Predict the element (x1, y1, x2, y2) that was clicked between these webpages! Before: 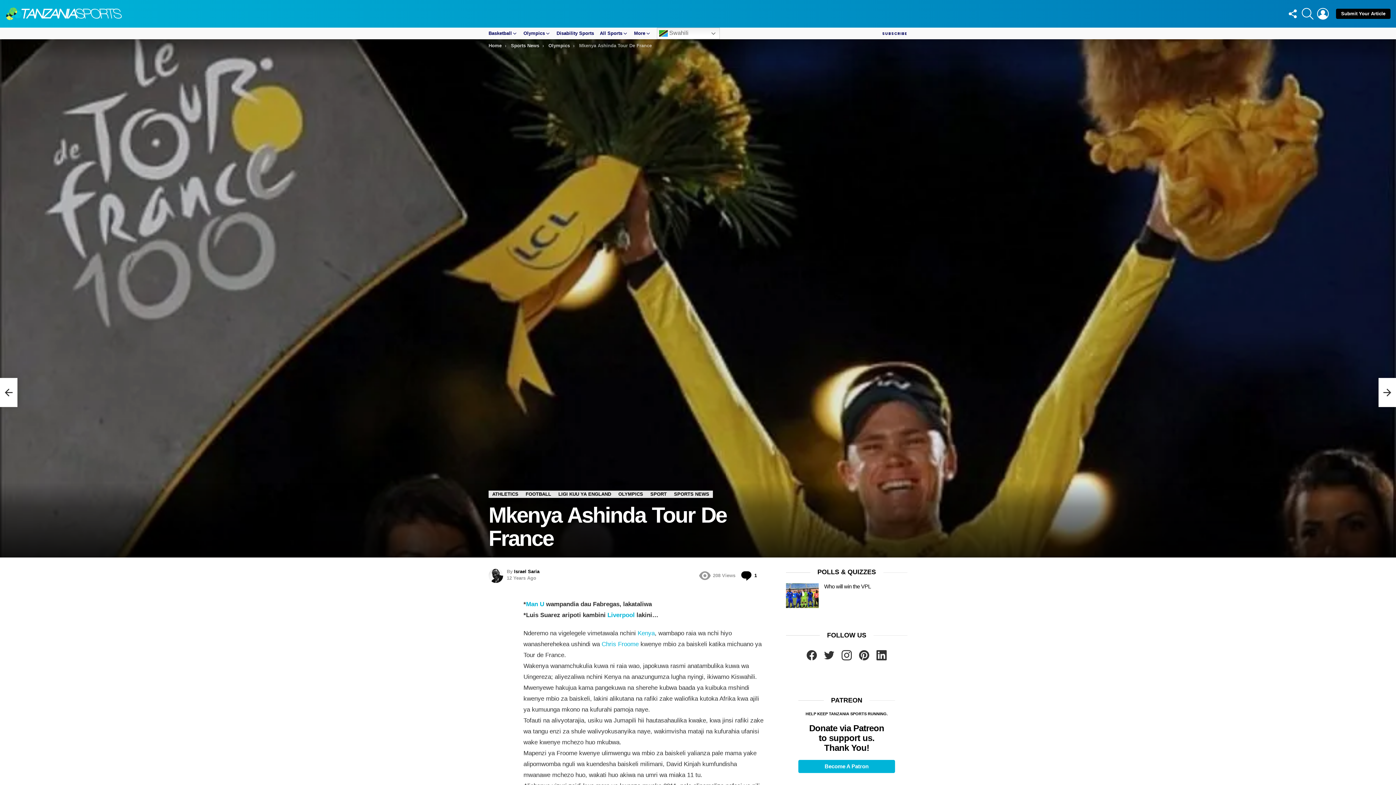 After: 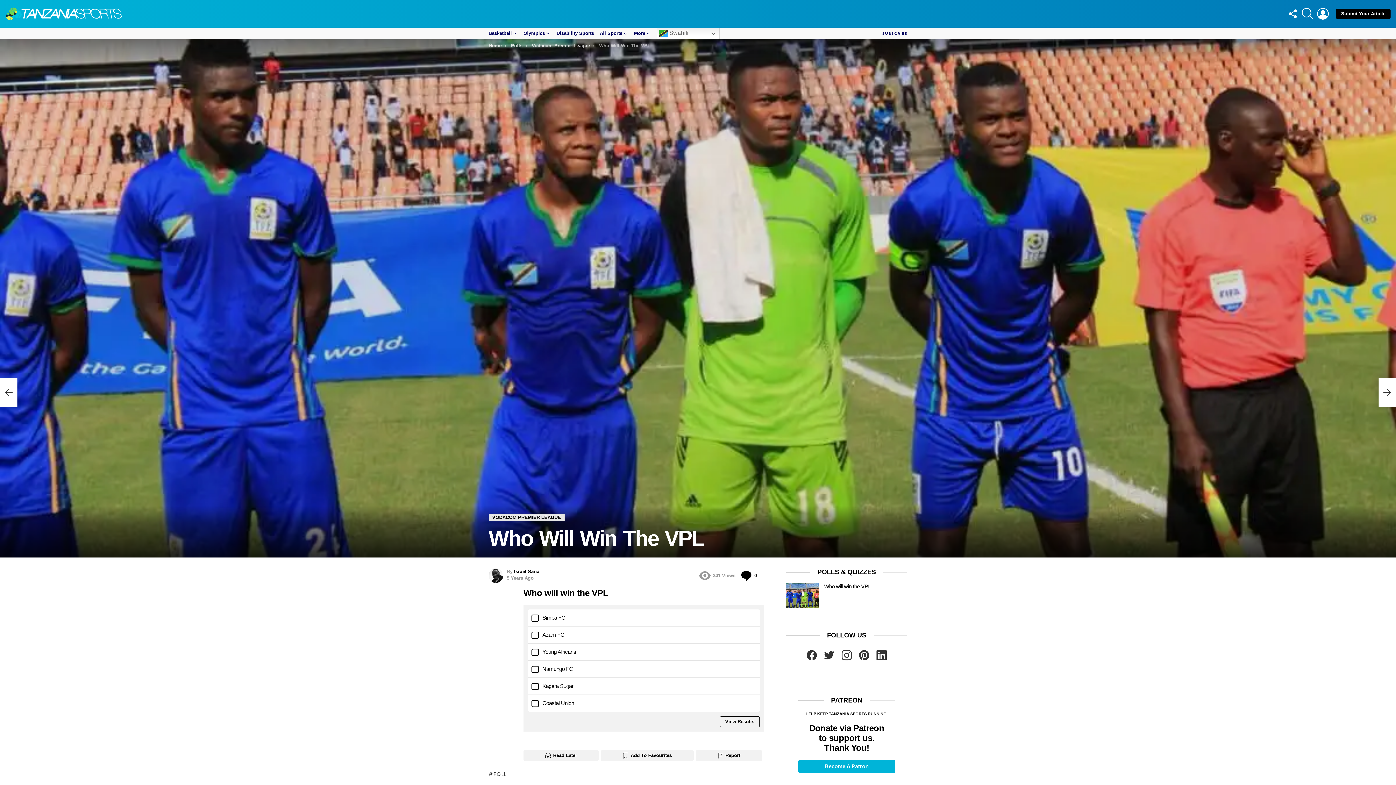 Action: label: Who will win the VPL bbox: (824, 583, 871, 589)